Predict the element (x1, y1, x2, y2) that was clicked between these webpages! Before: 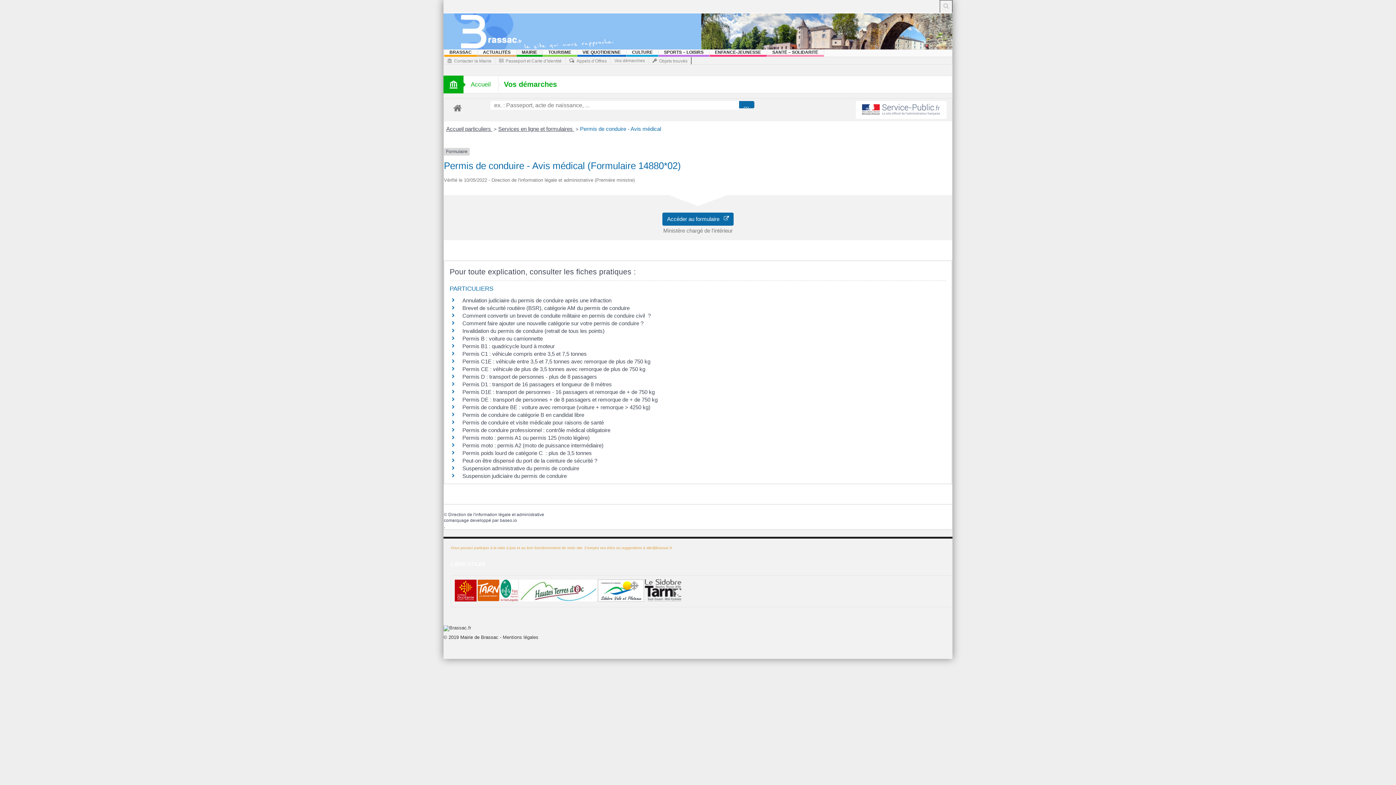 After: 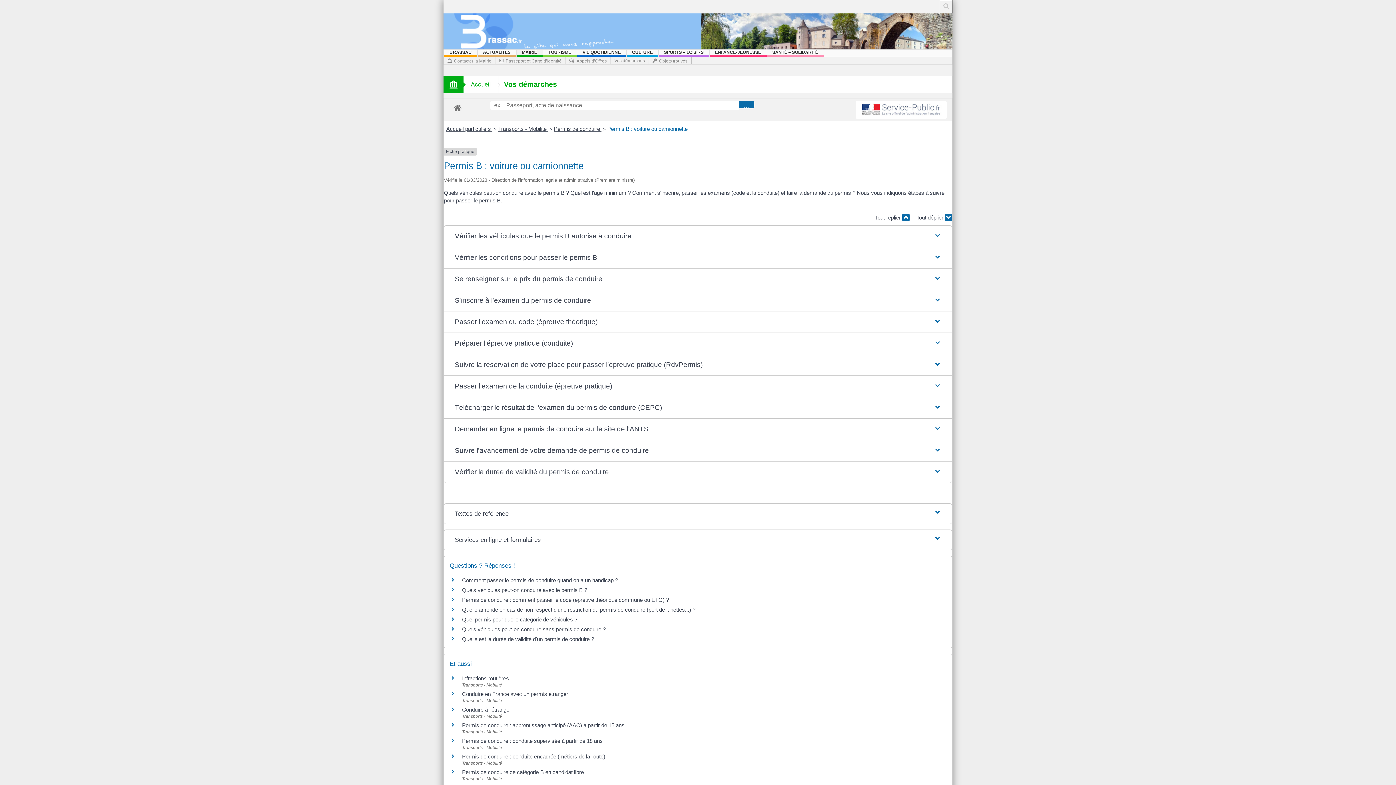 Action: bbox: (462, 335, 542, 341) label: Permis B : voiture ou camionnette